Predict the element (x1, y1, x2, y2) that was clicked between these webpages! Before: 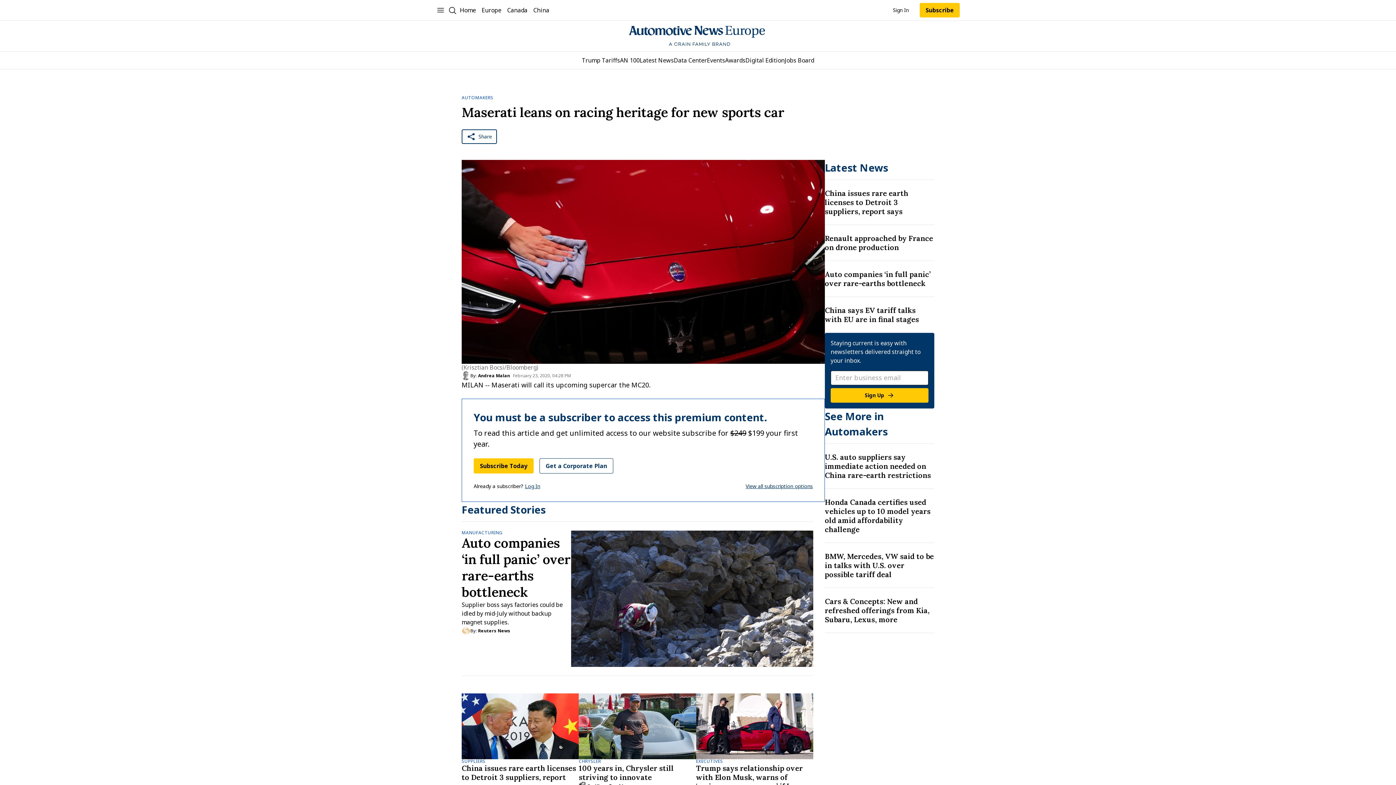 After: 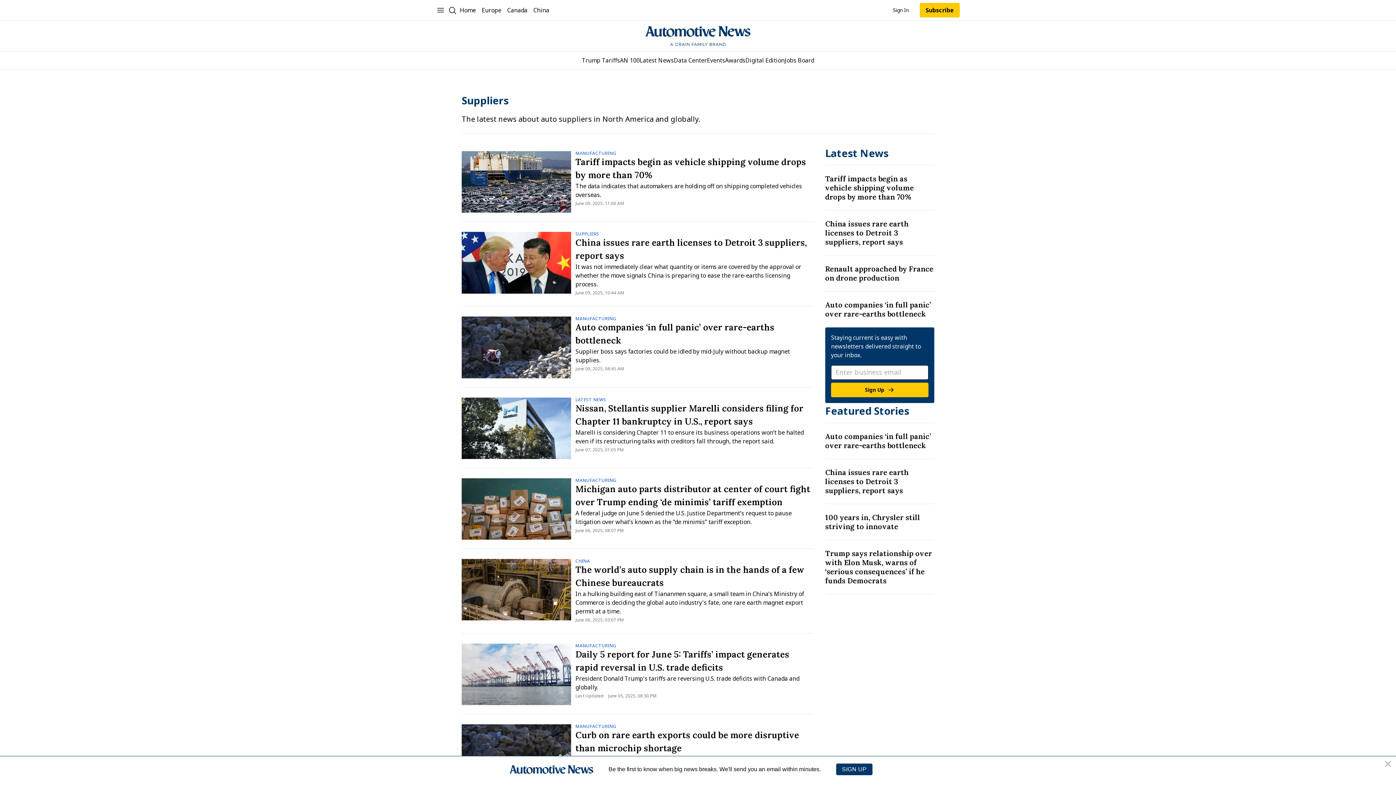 Action: label: Category bbox: (461, 759, 485, 764)